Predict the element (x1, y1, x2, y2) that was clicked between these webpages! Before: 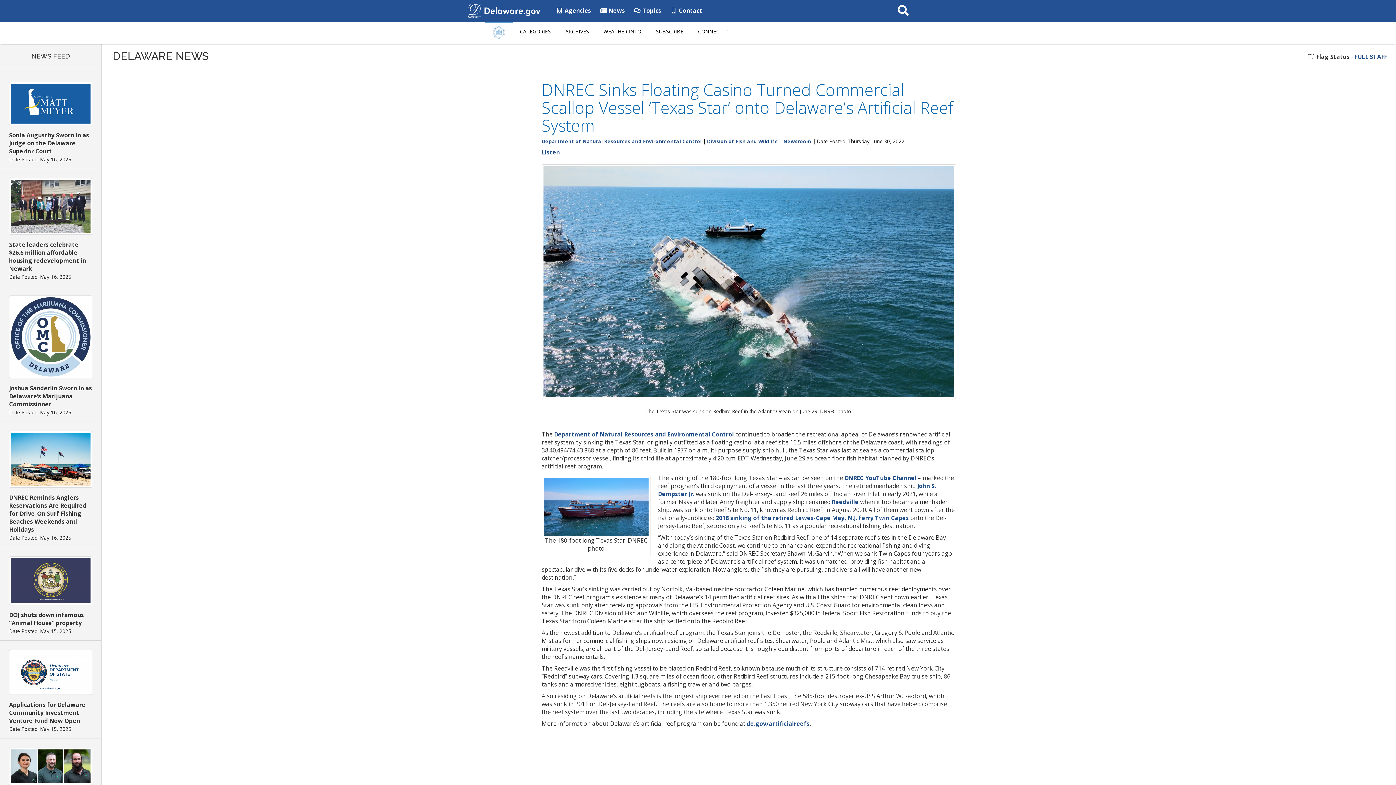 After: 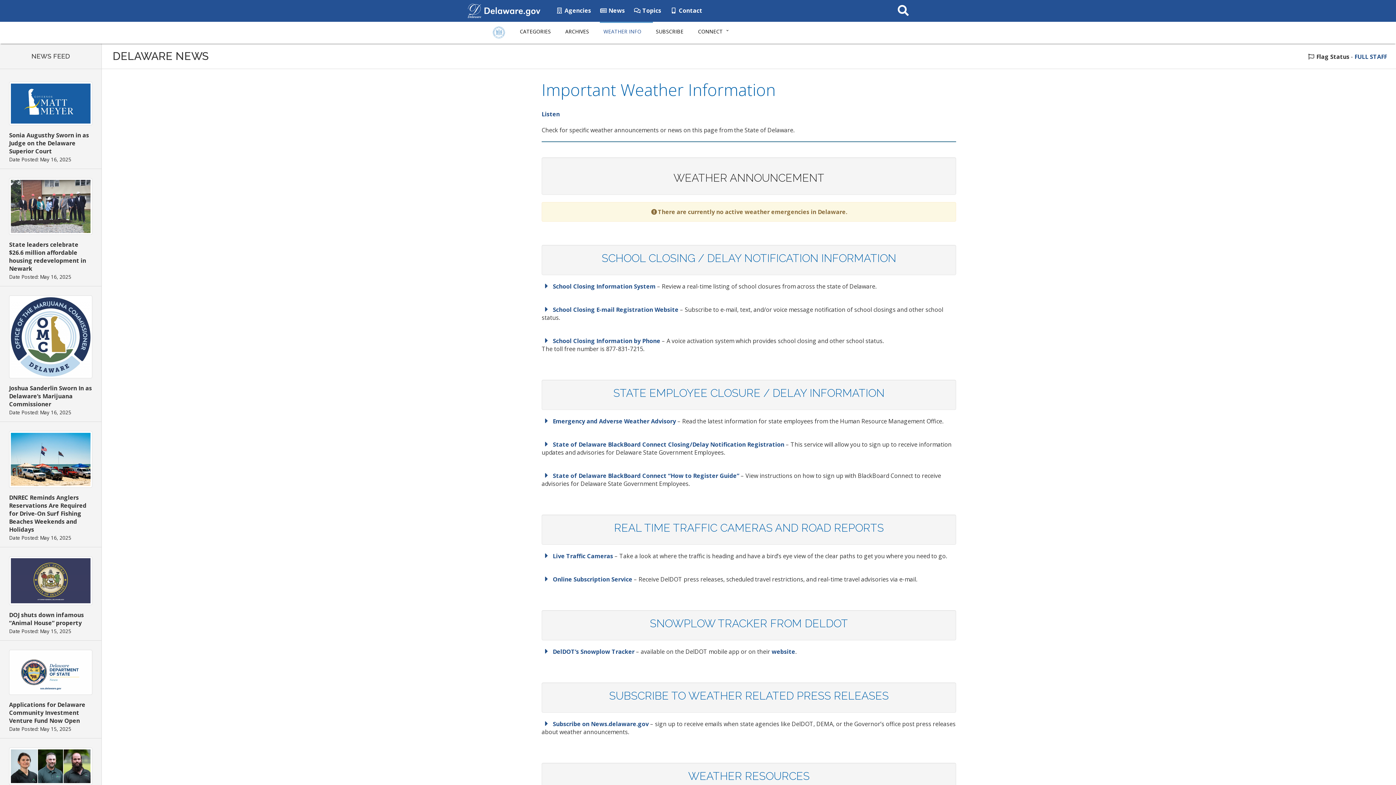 Action: bbox: (596, 21, 648, 38) label: WEATHER INFO